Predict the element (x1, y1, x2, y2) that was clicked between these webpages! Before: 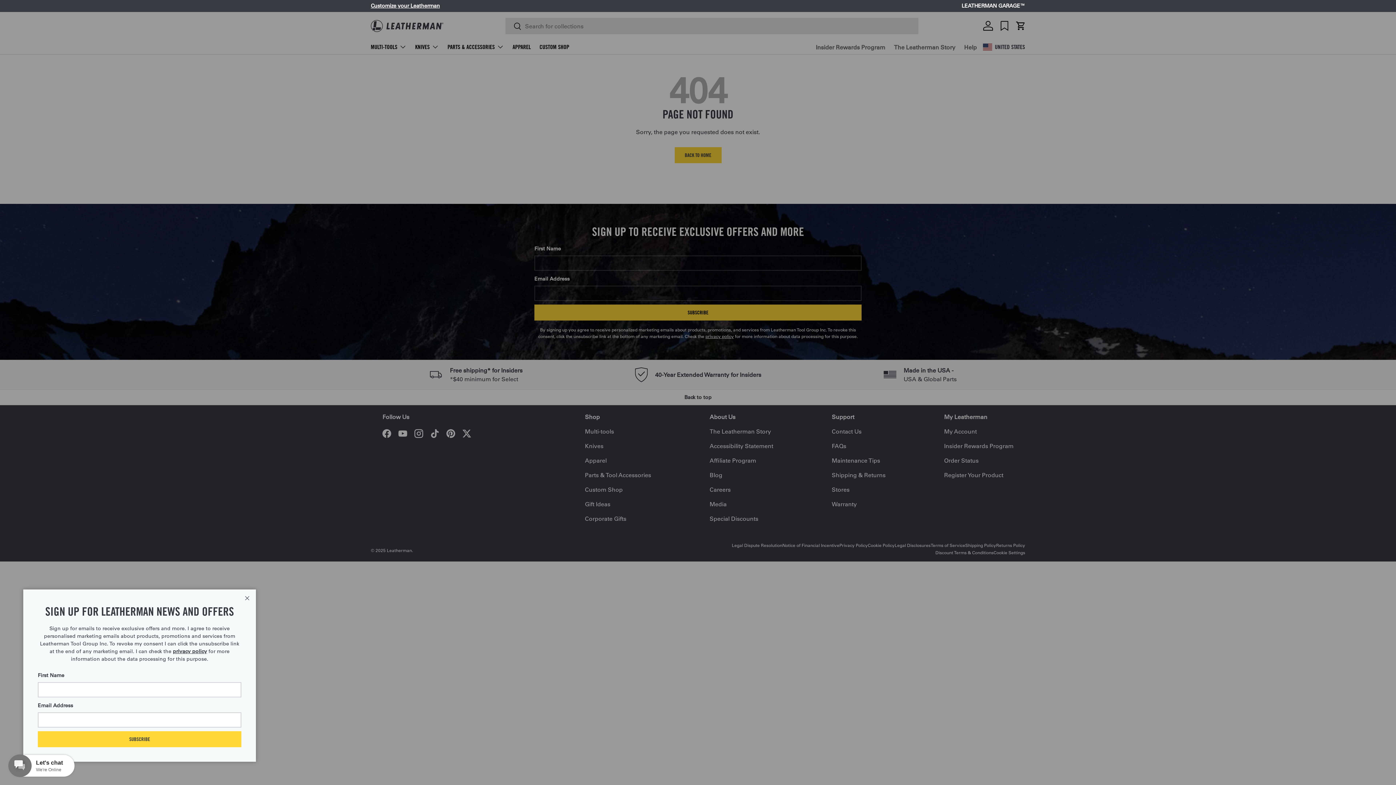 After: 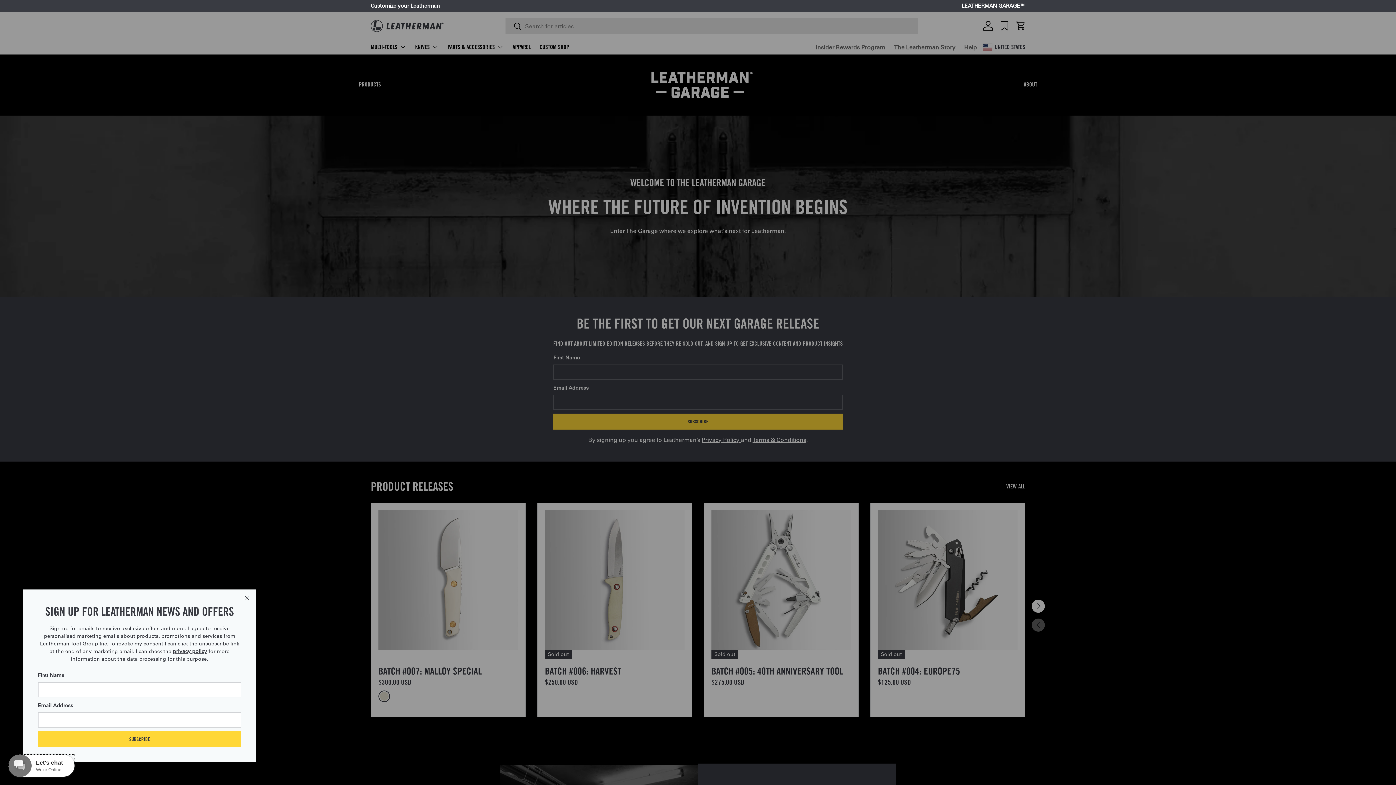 Action: bbox: (961, 2, 1025, 9) label: LEATHERMAN GARAGE™